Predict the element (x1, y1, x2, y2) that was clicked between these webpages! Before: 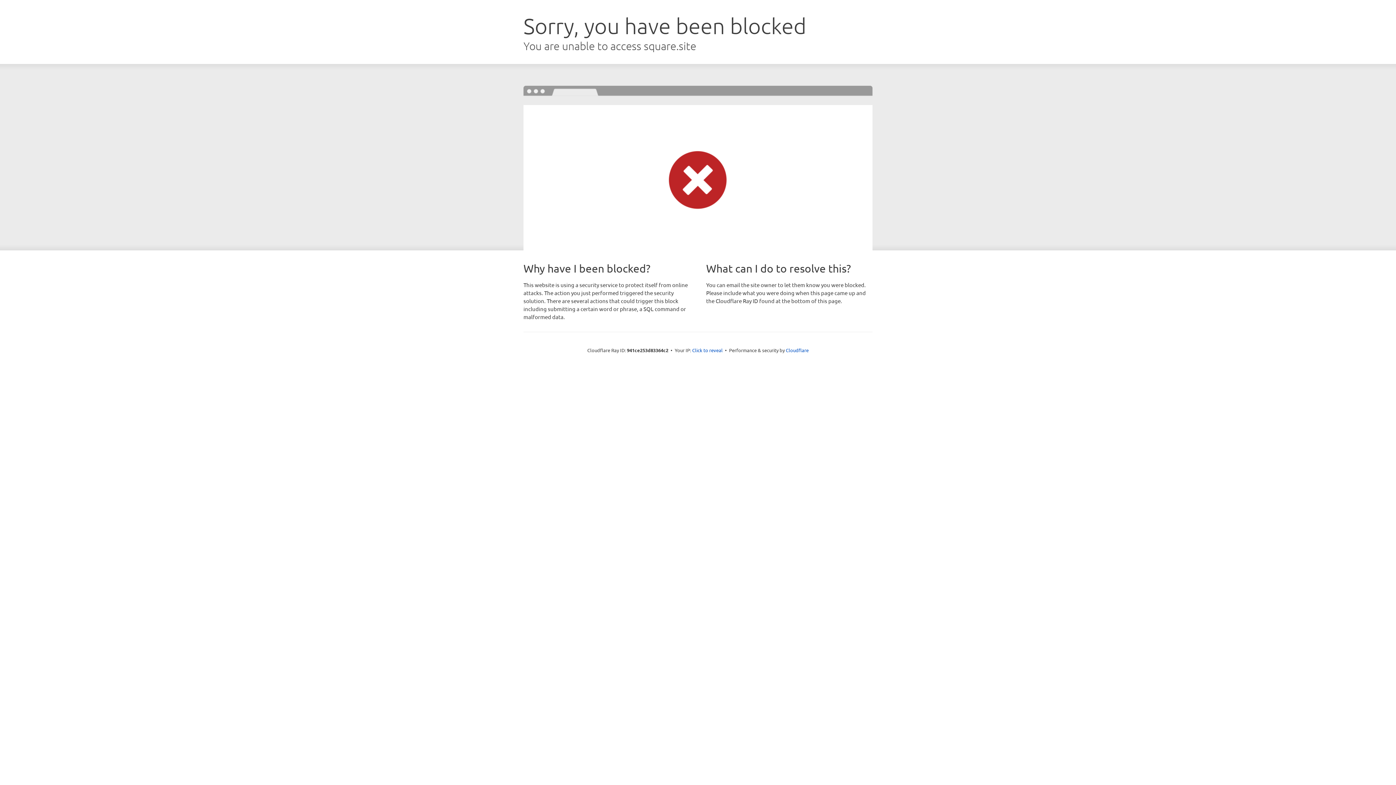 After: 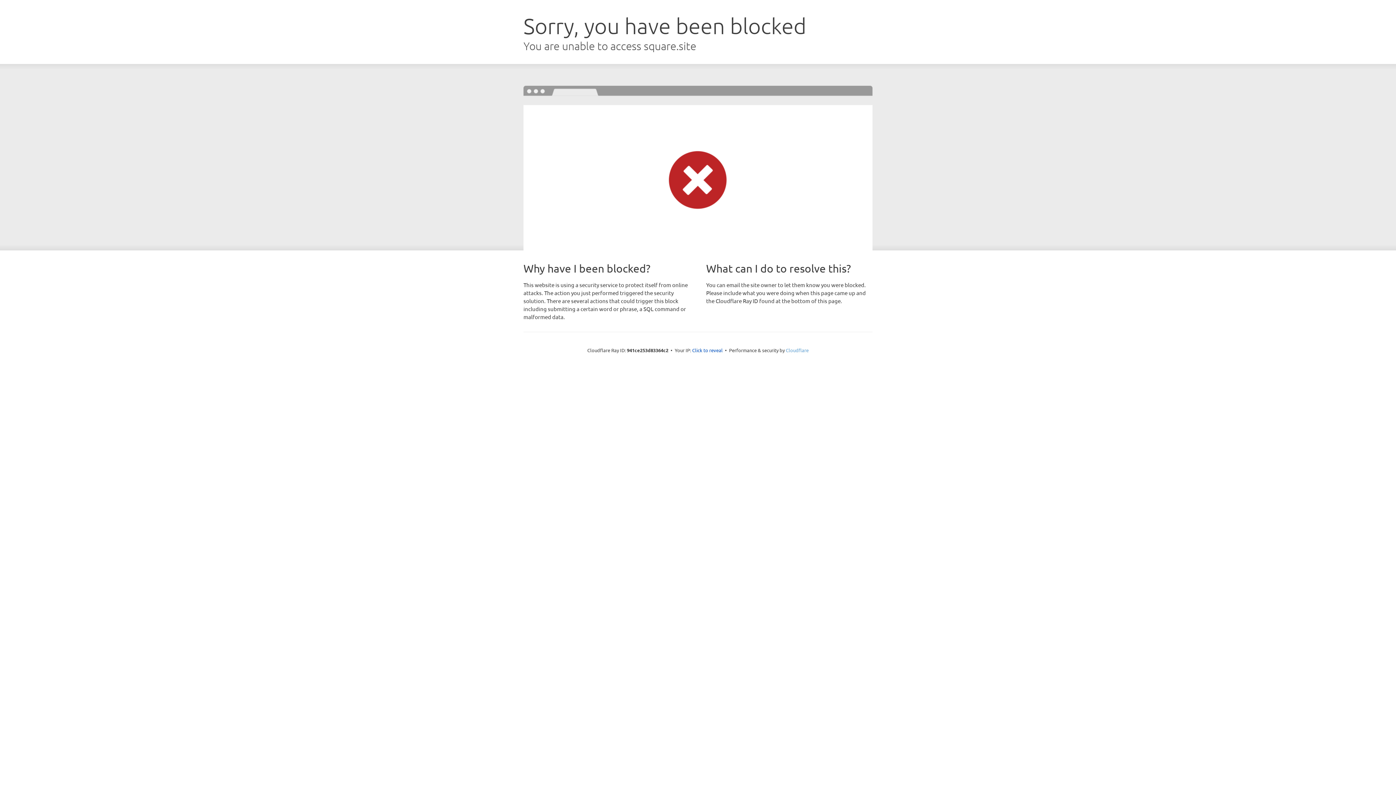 Action: label: Cloudflare bbox: (786, 347, 808, 353)